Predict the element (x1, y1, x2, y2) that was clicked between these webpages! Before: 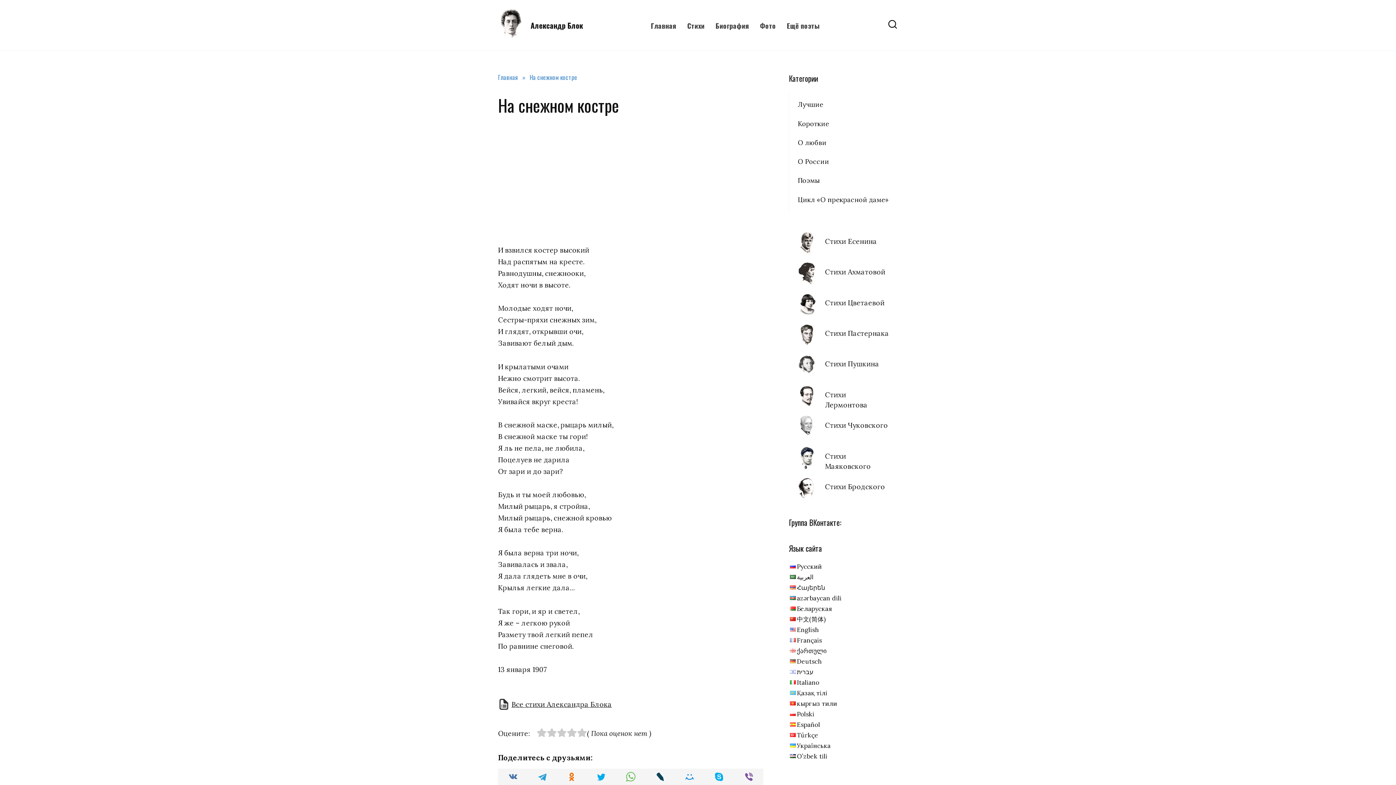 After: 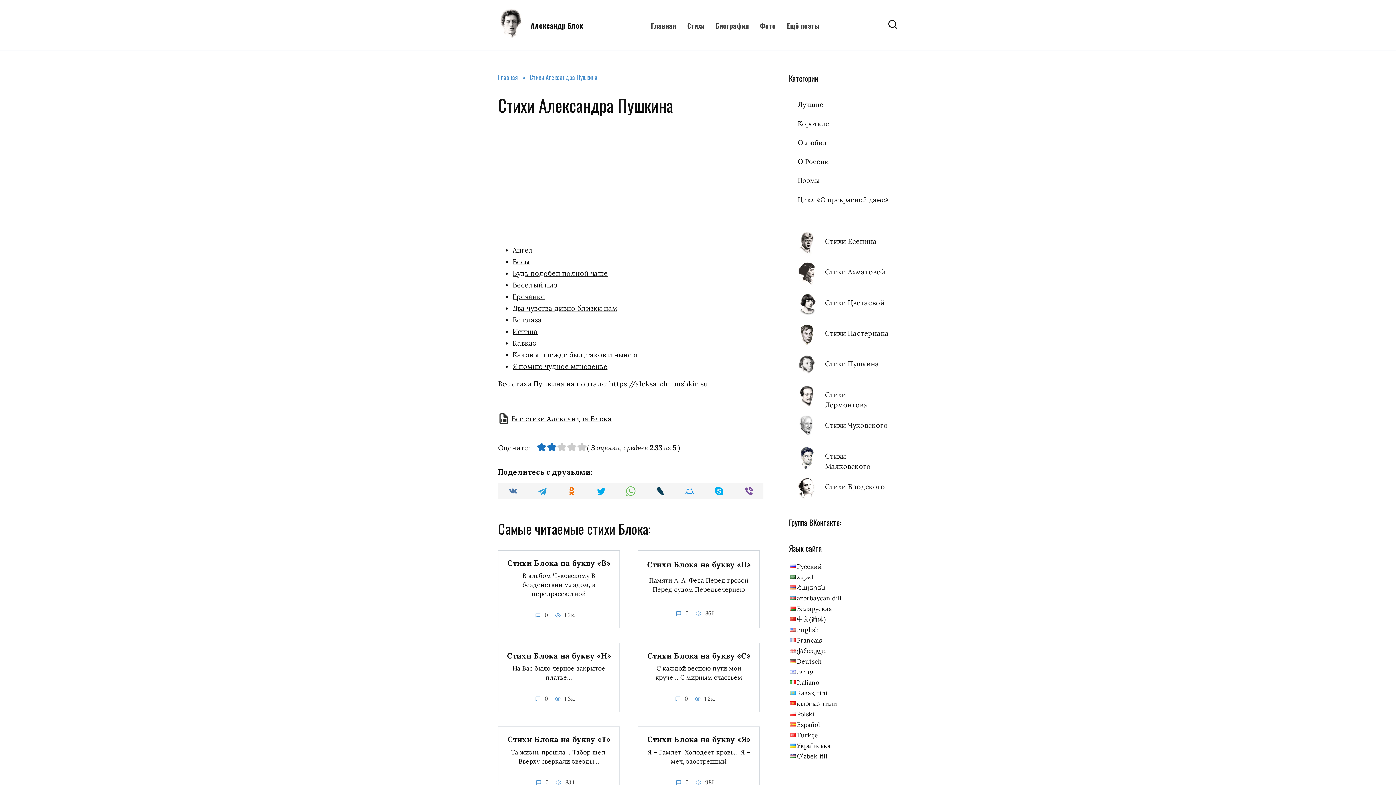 Action: bbox: (797, 370, 815, 379)